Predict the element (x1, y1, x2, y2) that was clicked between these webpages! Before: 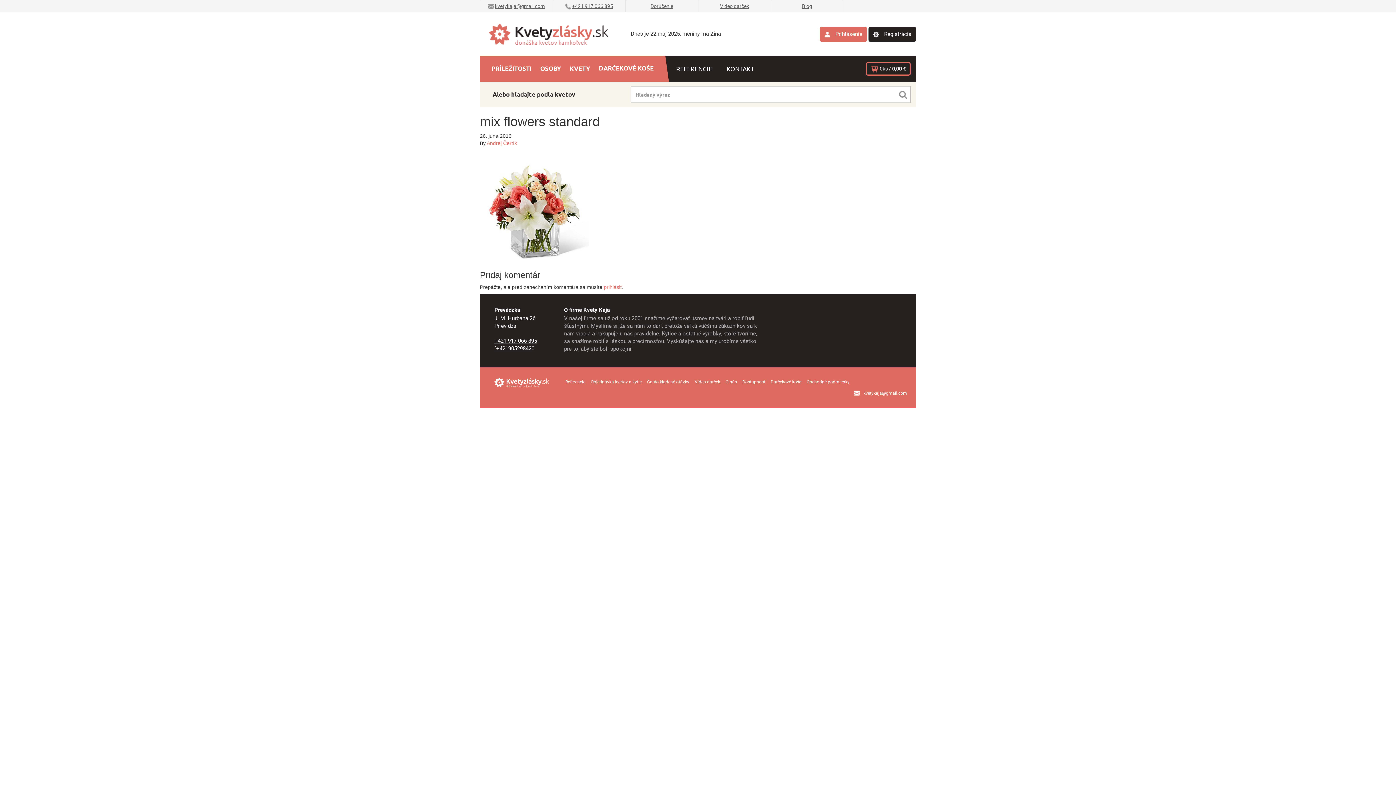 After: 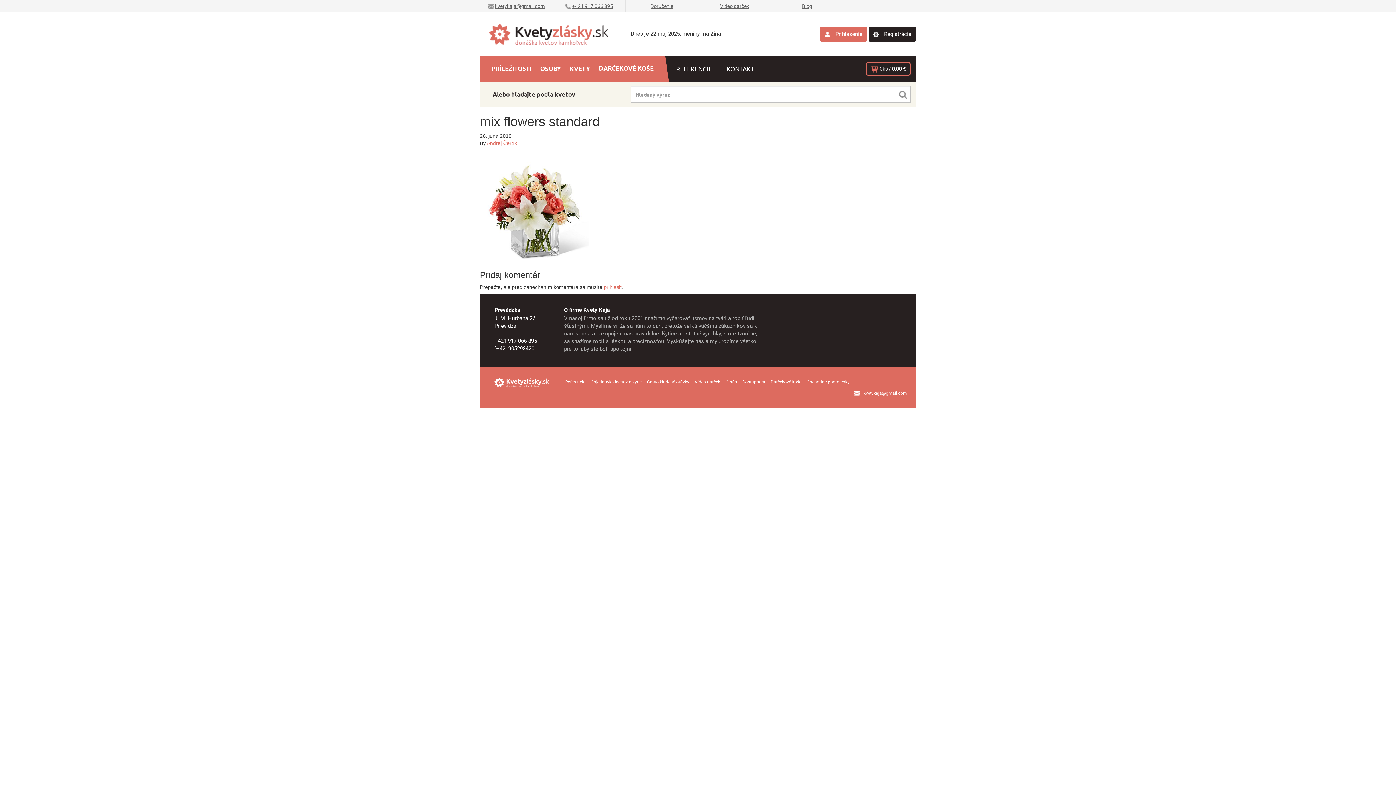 Action: label: ´+421905298420 bbox: (494, 345, 534, 352)